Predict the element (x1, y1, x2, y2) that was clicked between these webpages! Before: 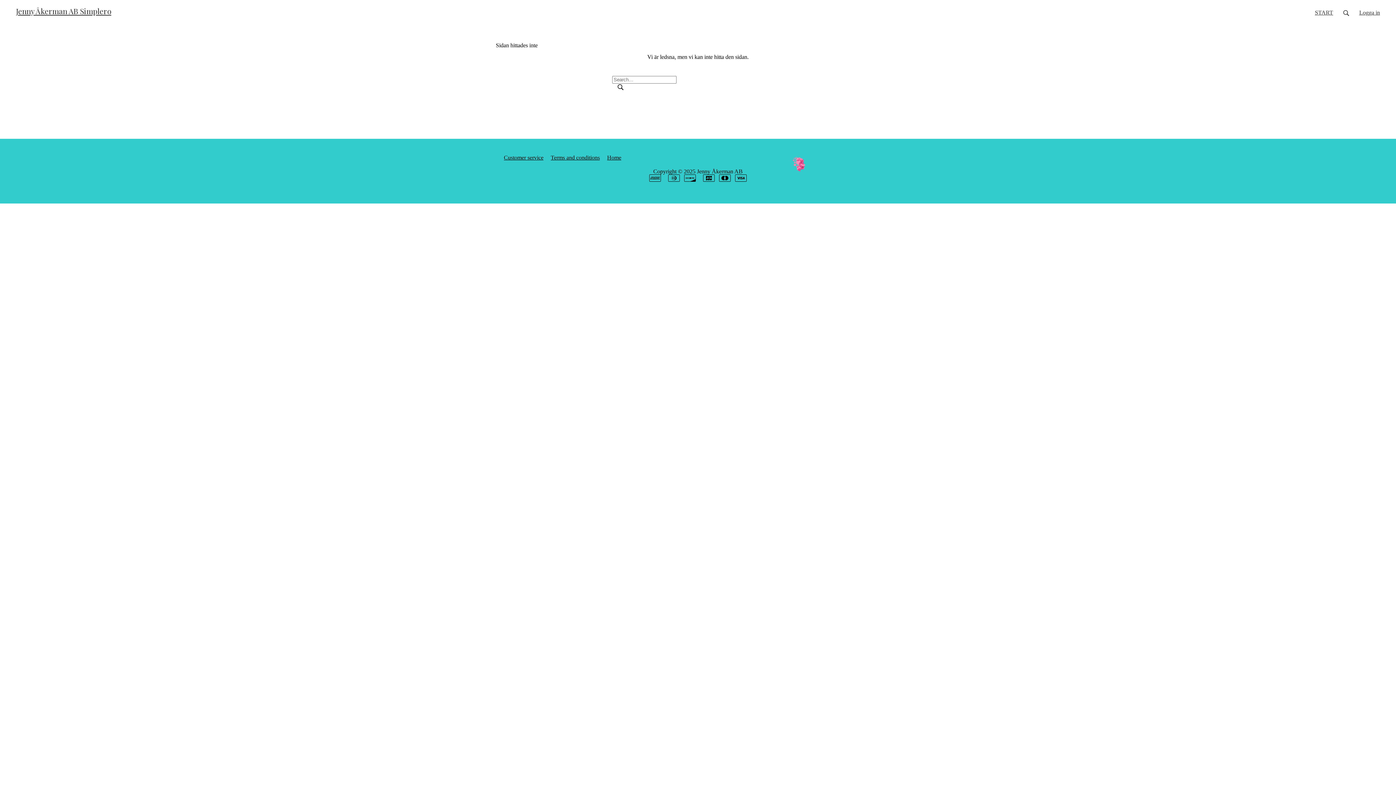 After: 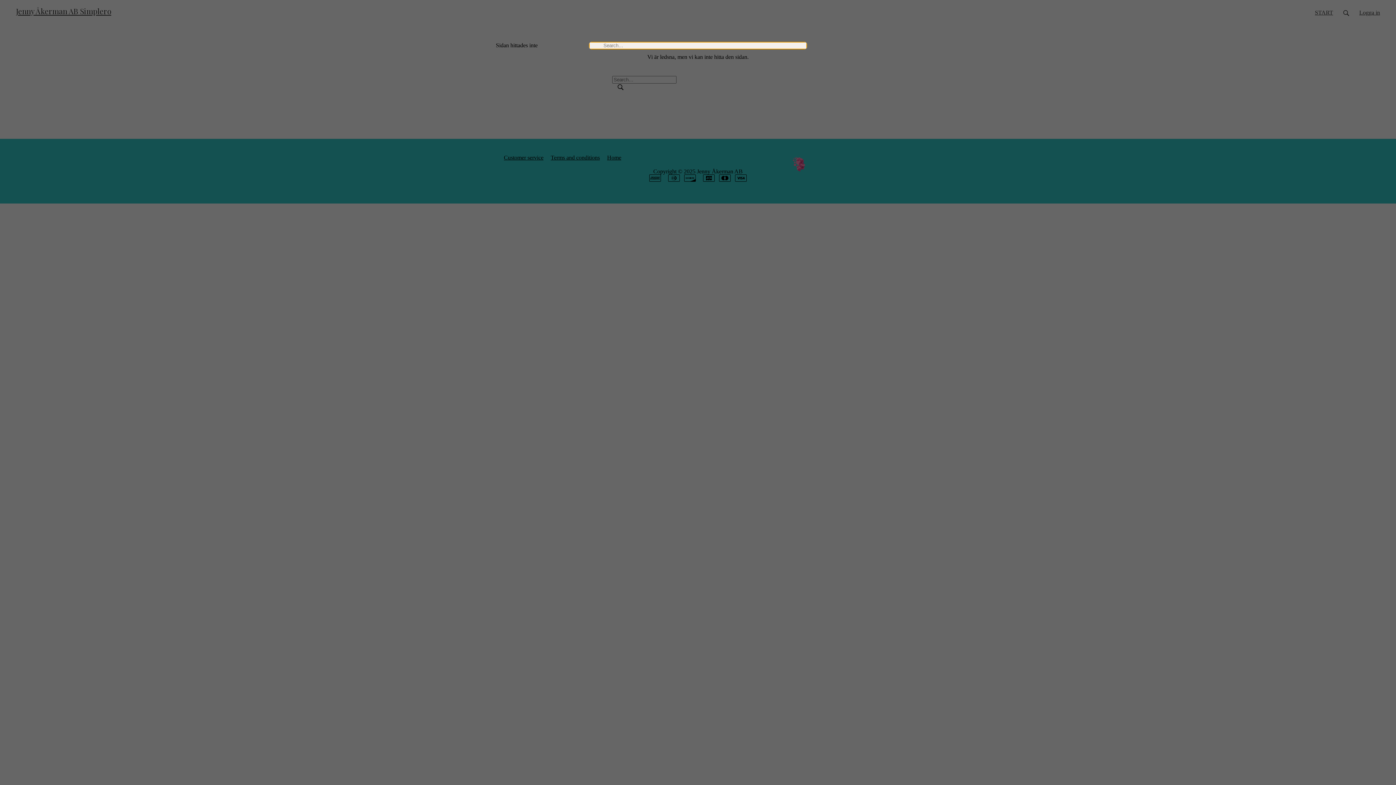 Action: bbox: (1338, 0, 1354, 19)